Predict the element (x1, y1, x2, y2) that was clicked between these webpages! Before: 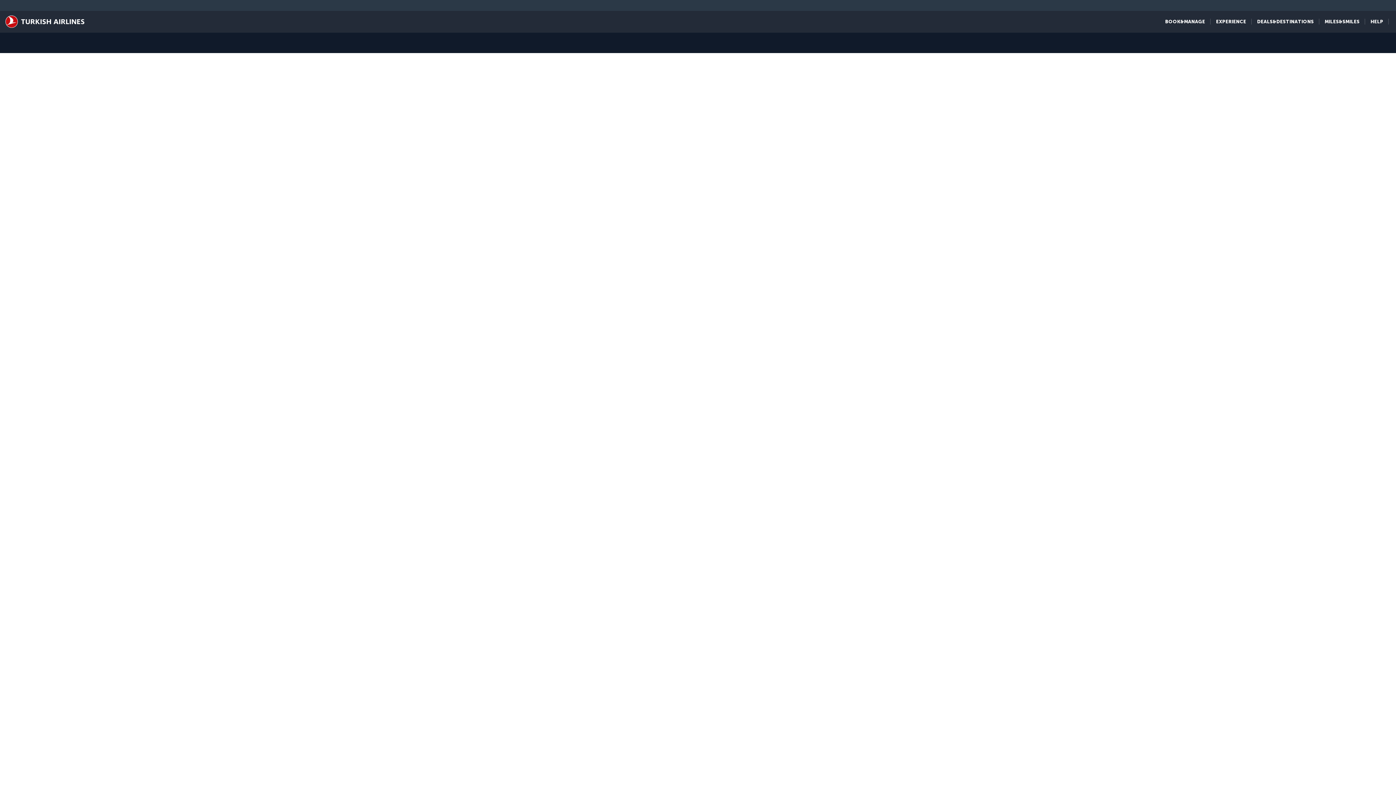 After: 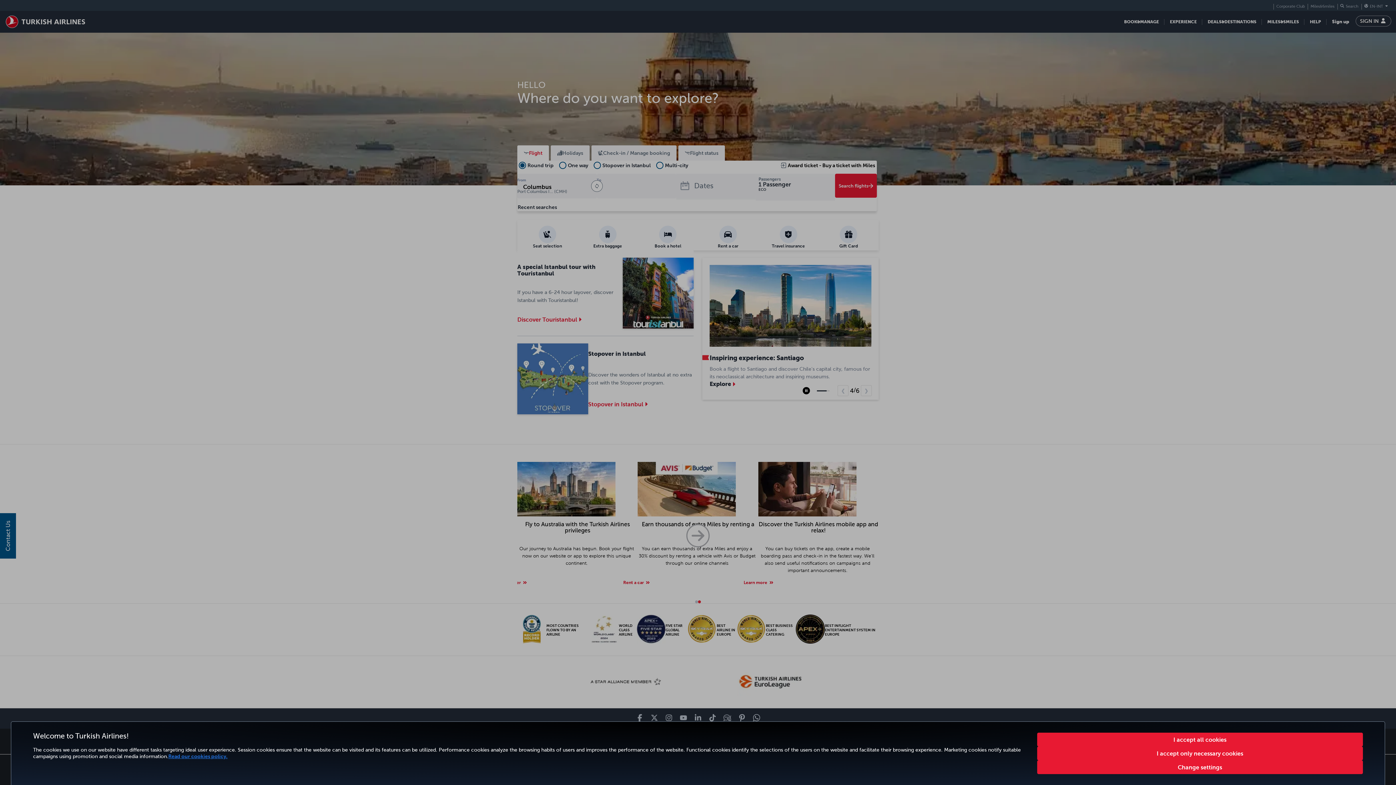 Action: bbox: (5, 14, 84, 29)